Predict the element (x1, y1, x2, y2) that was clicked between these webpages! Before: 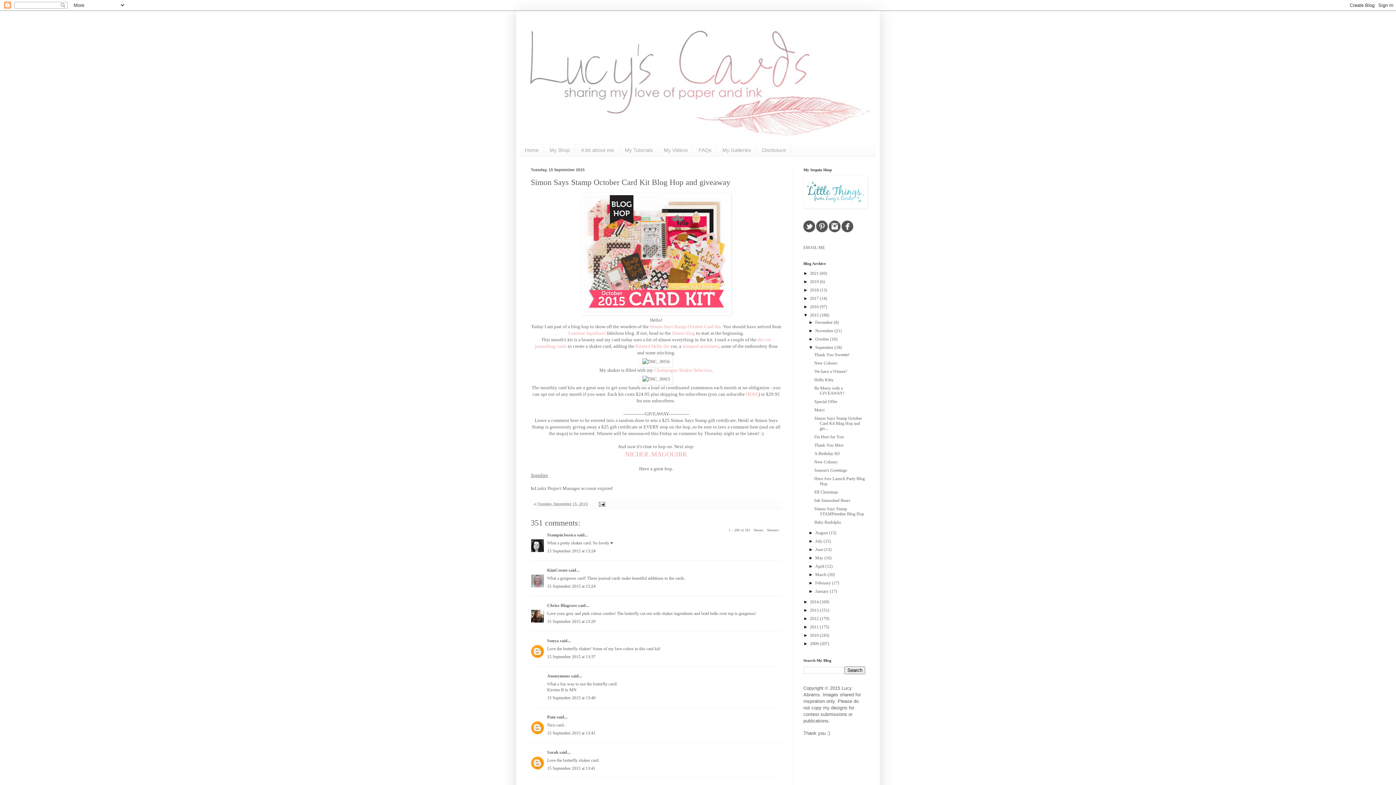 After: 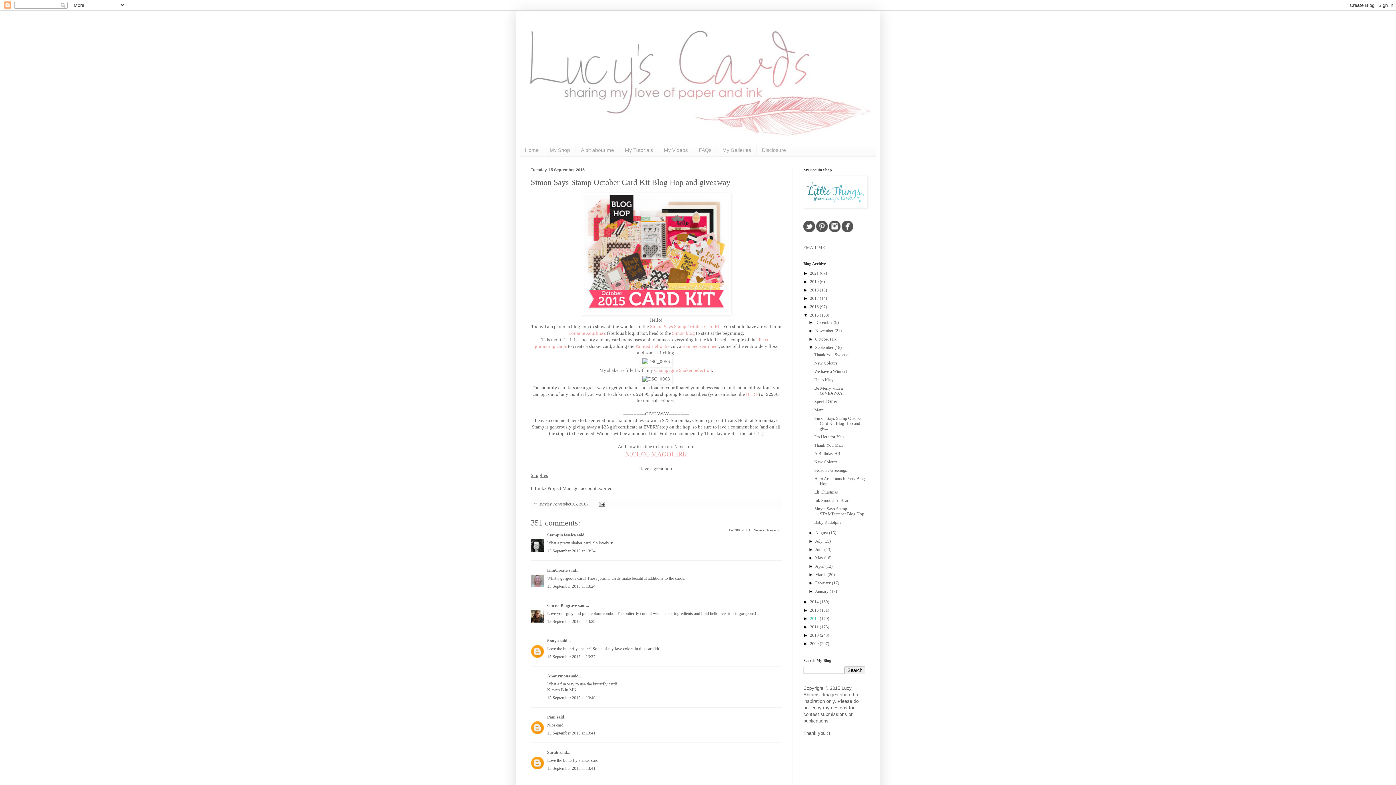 Action: label: 2012  bbox: (810, 616, 820, 621)